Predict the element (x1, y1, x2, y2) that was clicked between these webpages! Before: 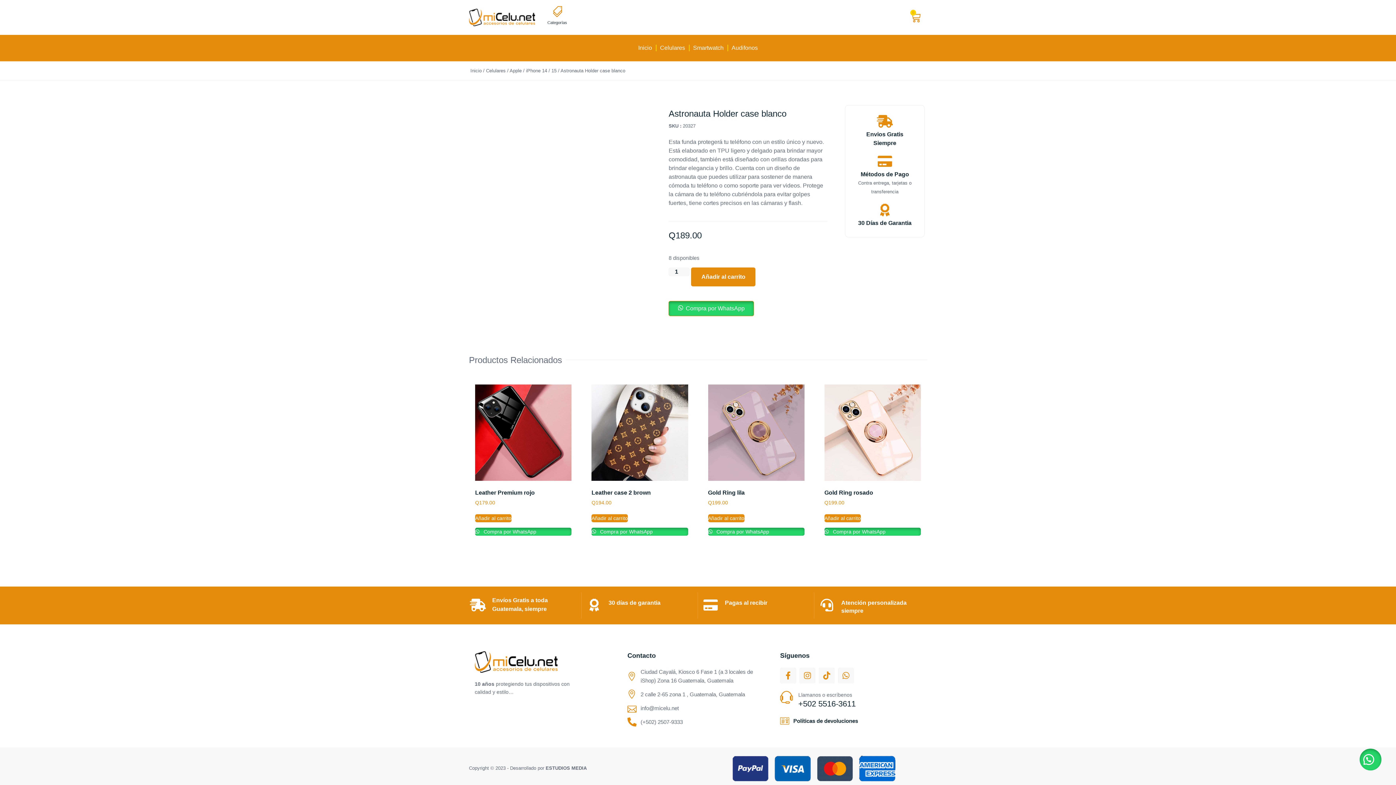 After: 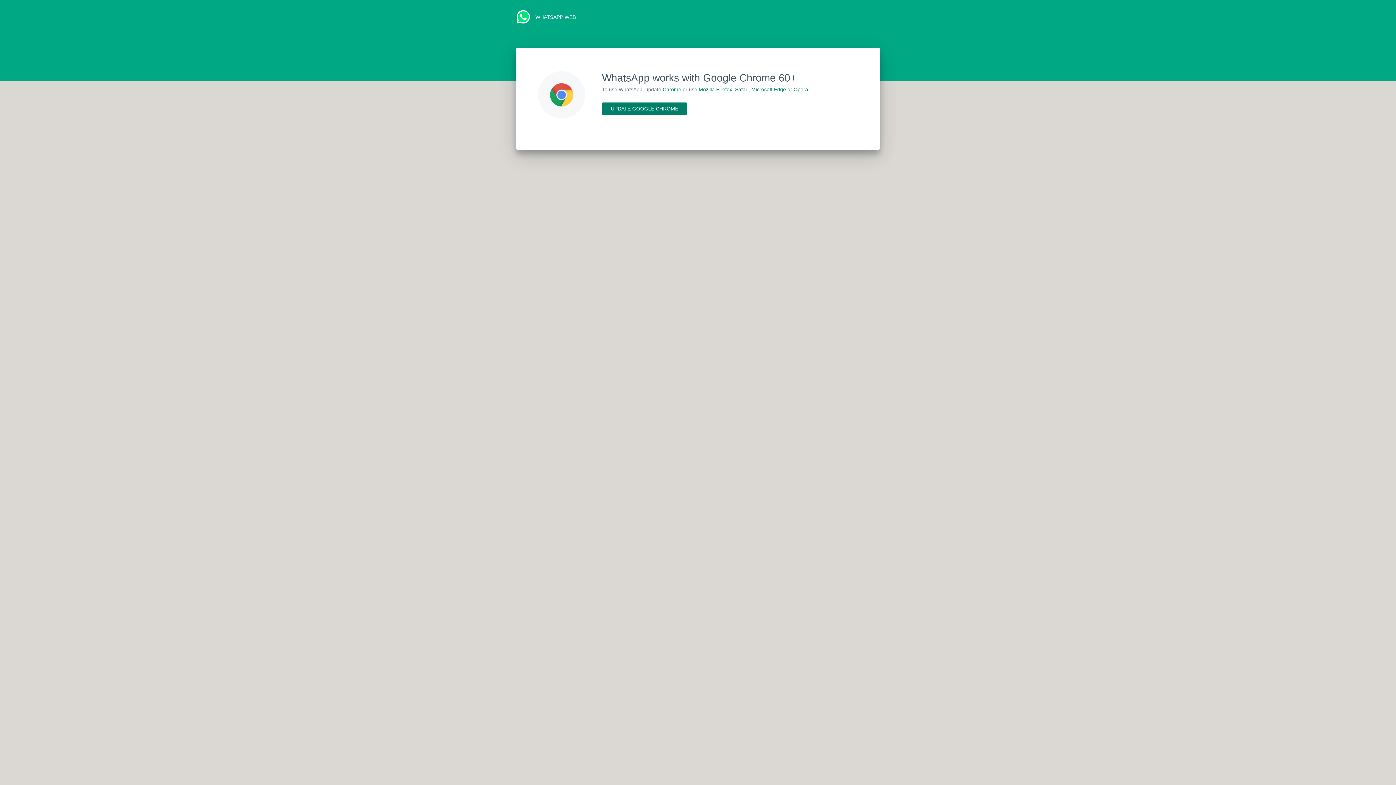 Action: bbox: (668, 305, 754, 311) label: Compra por WhatsApp